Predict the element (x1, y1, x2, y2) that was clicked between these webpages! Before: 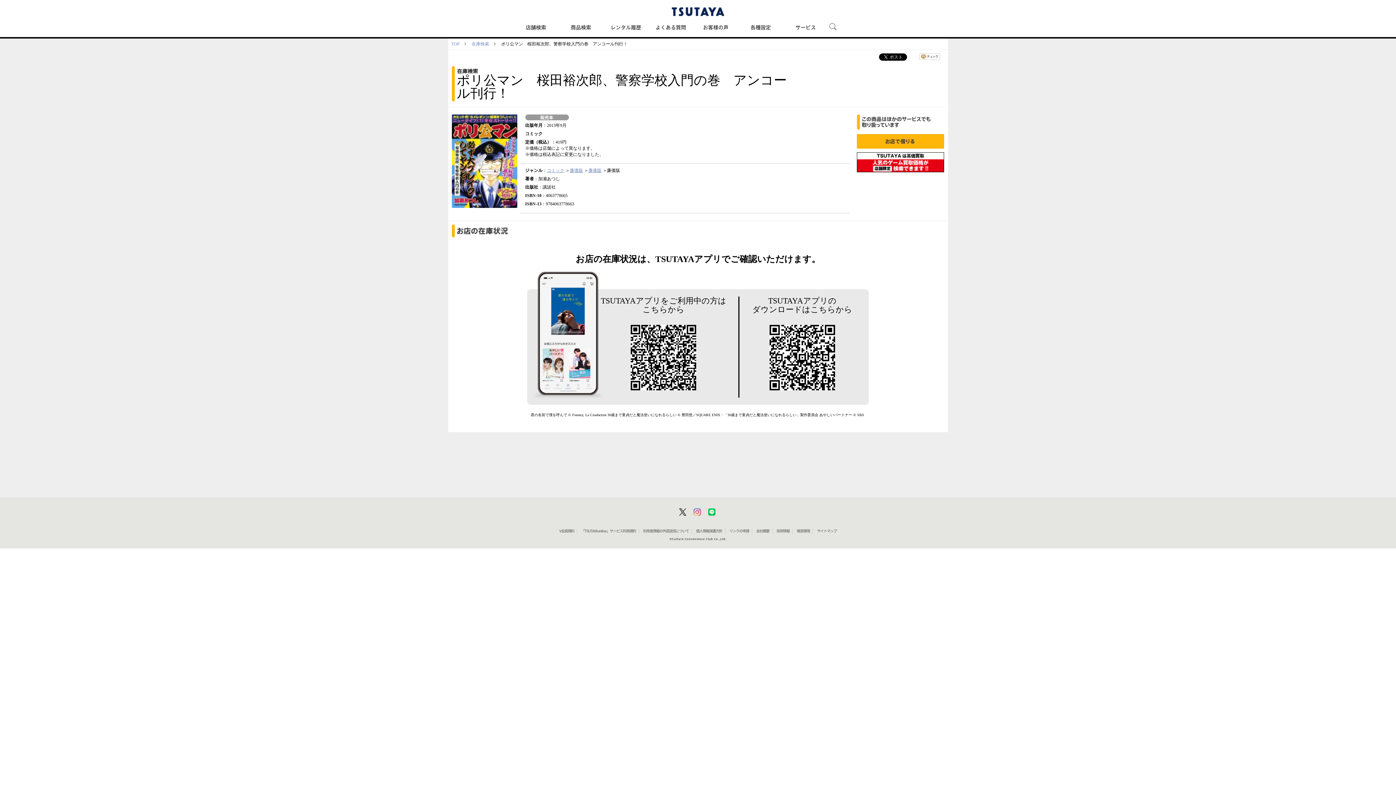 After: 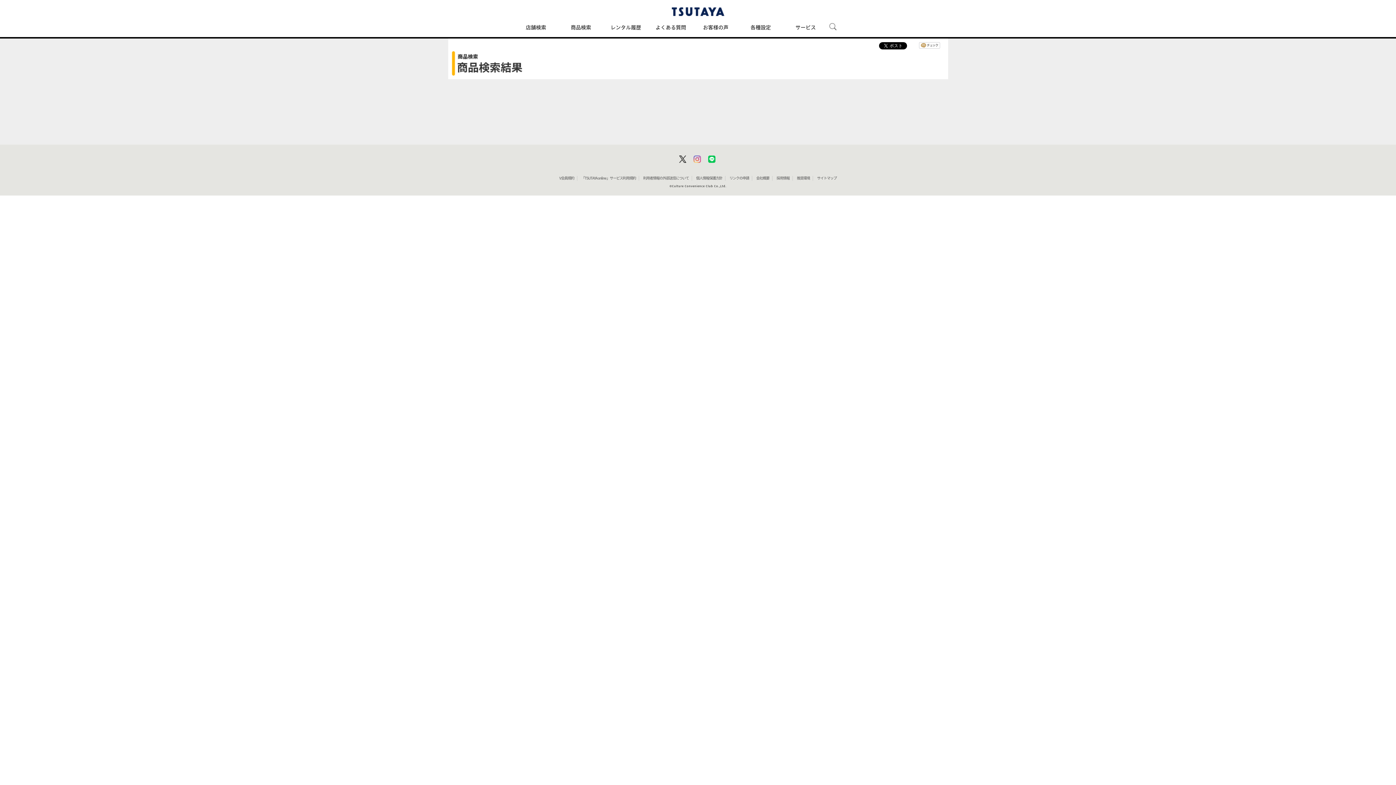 Action: bbox: (547, 168, 564, 173) label: コミック